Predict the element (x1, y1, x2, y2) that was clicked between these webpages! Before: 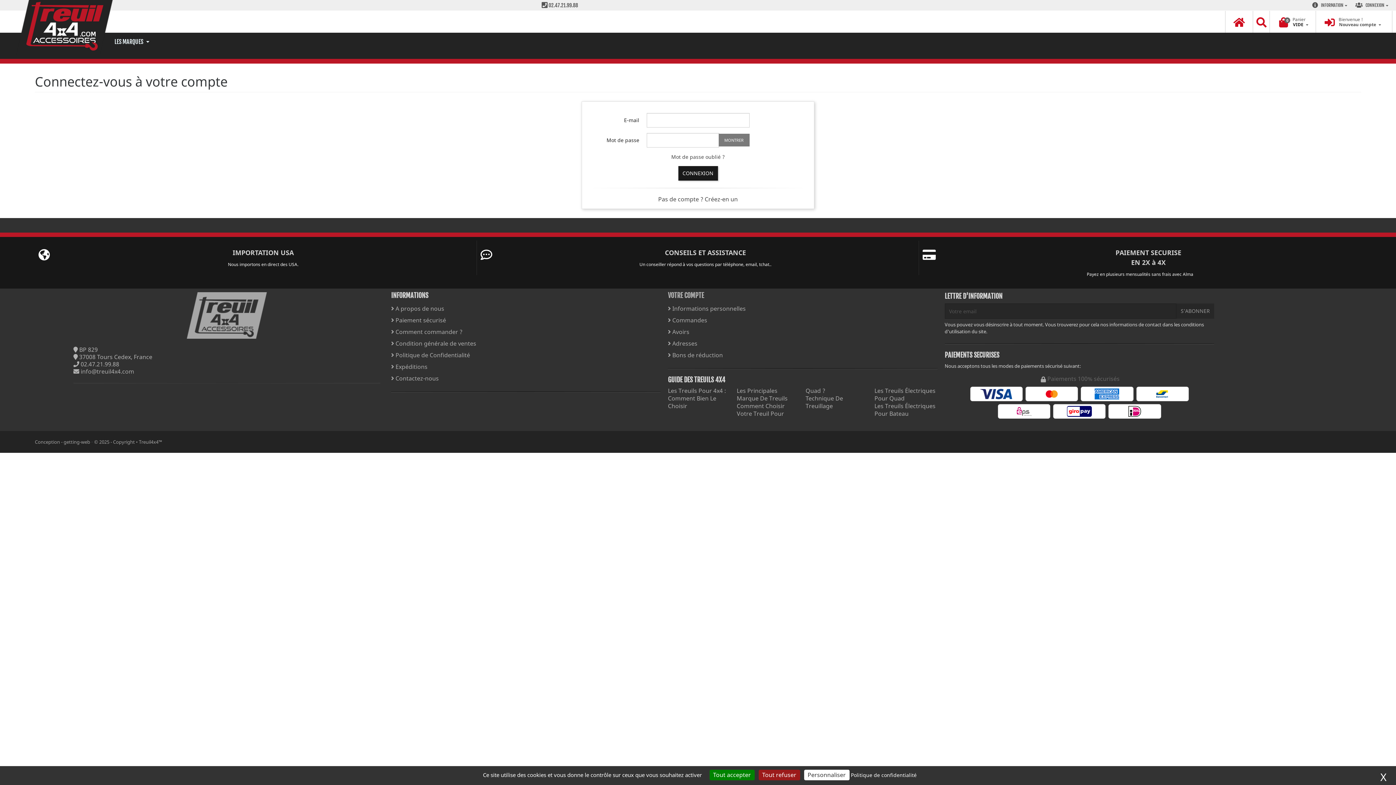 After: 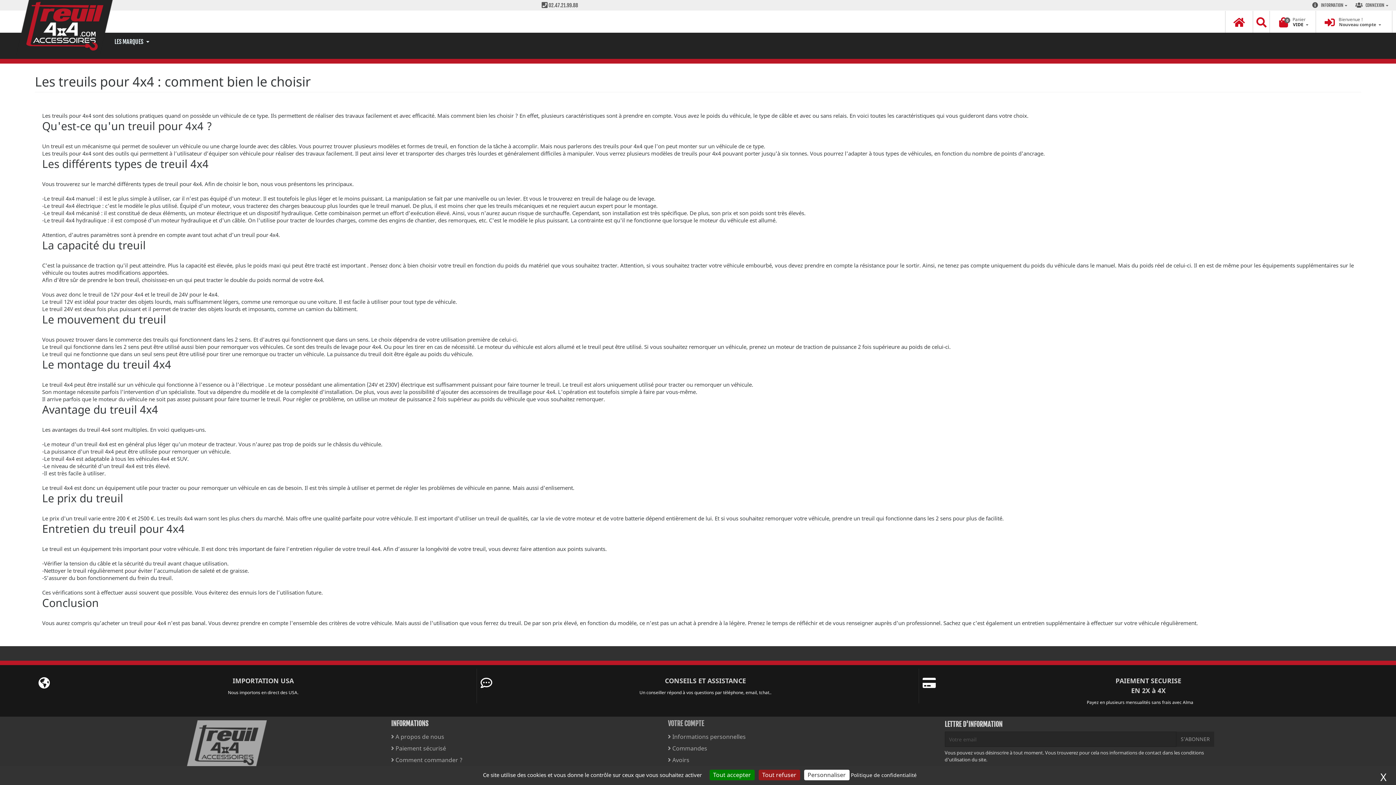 Action: bbox: (668, 386, 726, 410) label: Les Treuils Pour 4x4 : Comment Bien Le Choisir